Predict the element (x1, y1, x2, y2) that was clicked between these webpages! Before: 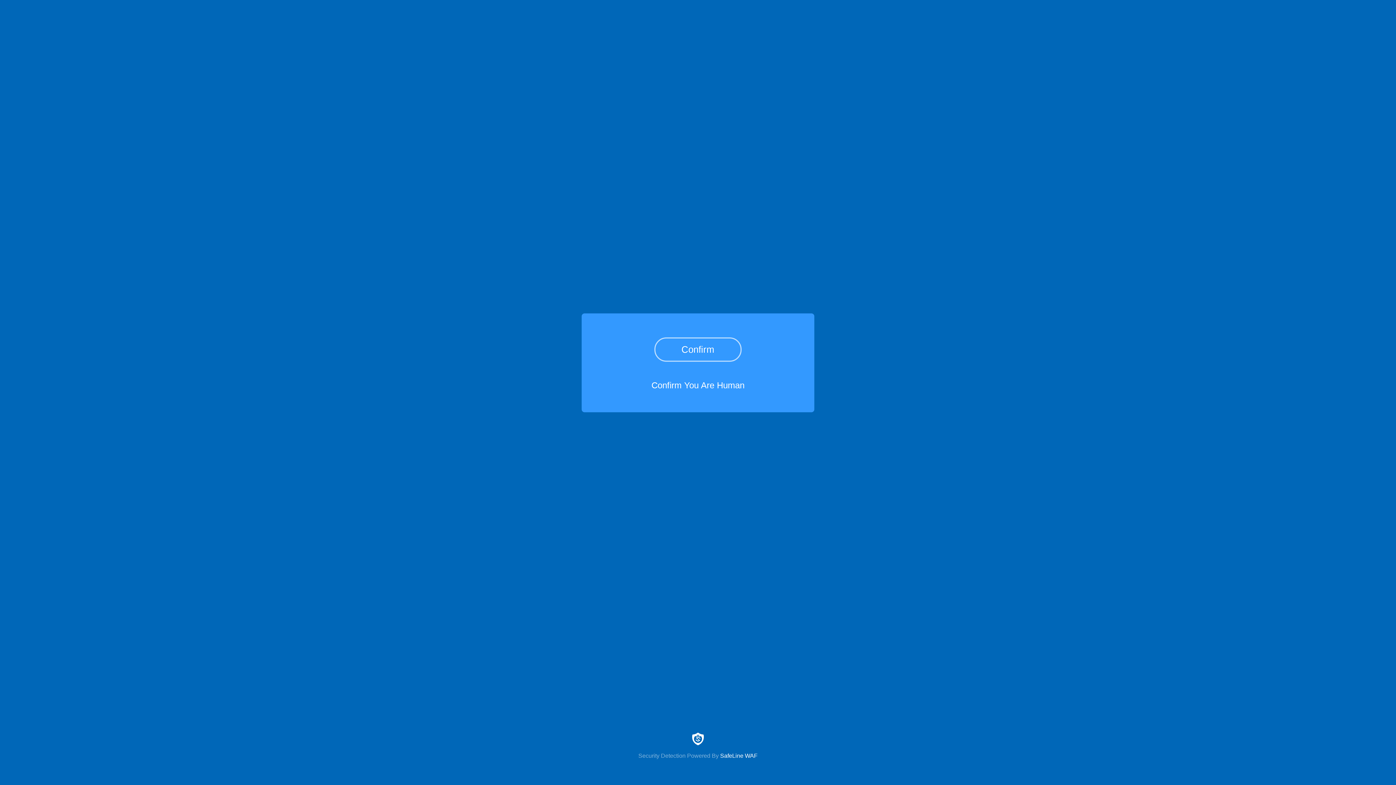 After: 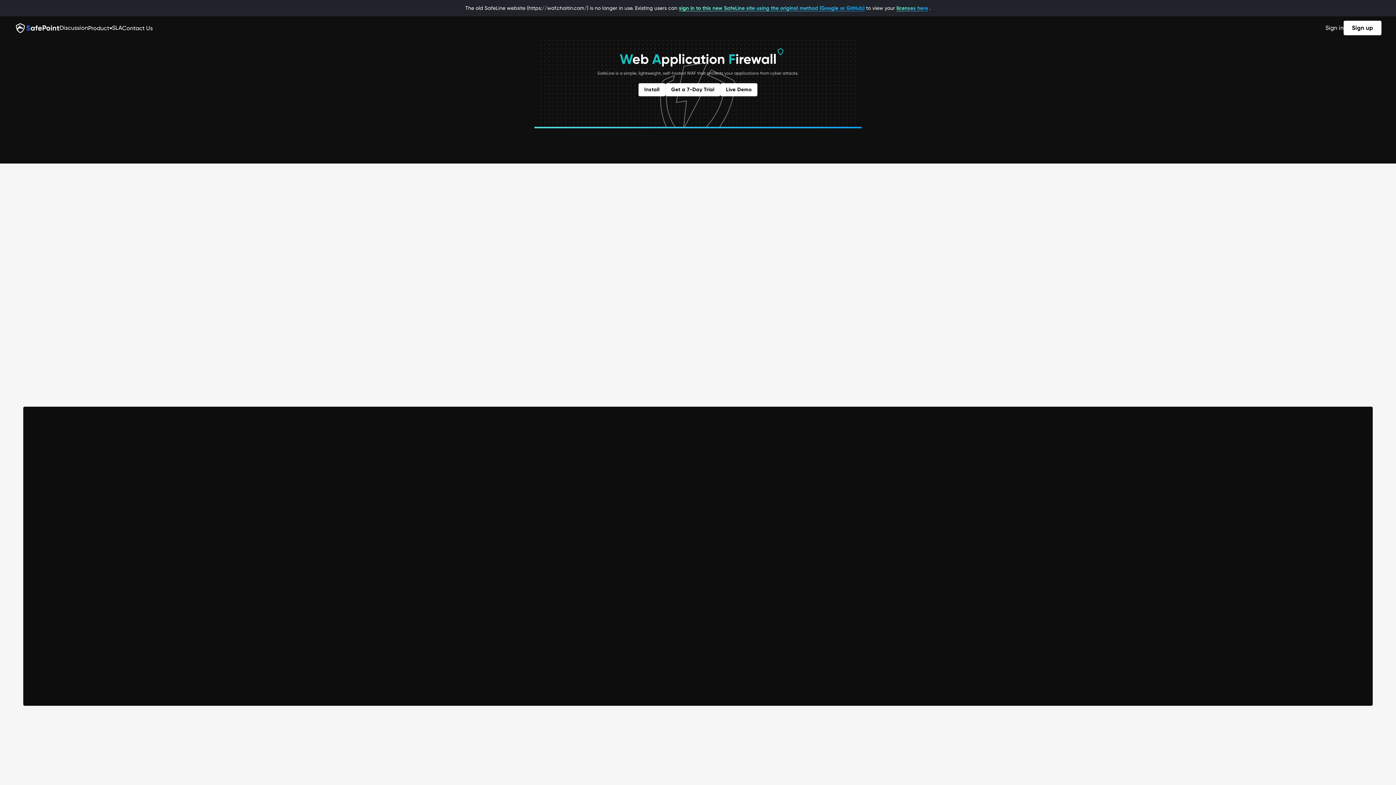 Action: bbox: (0, 733, 1396, 759) label: Security Detection Powered By SafeLine WAF